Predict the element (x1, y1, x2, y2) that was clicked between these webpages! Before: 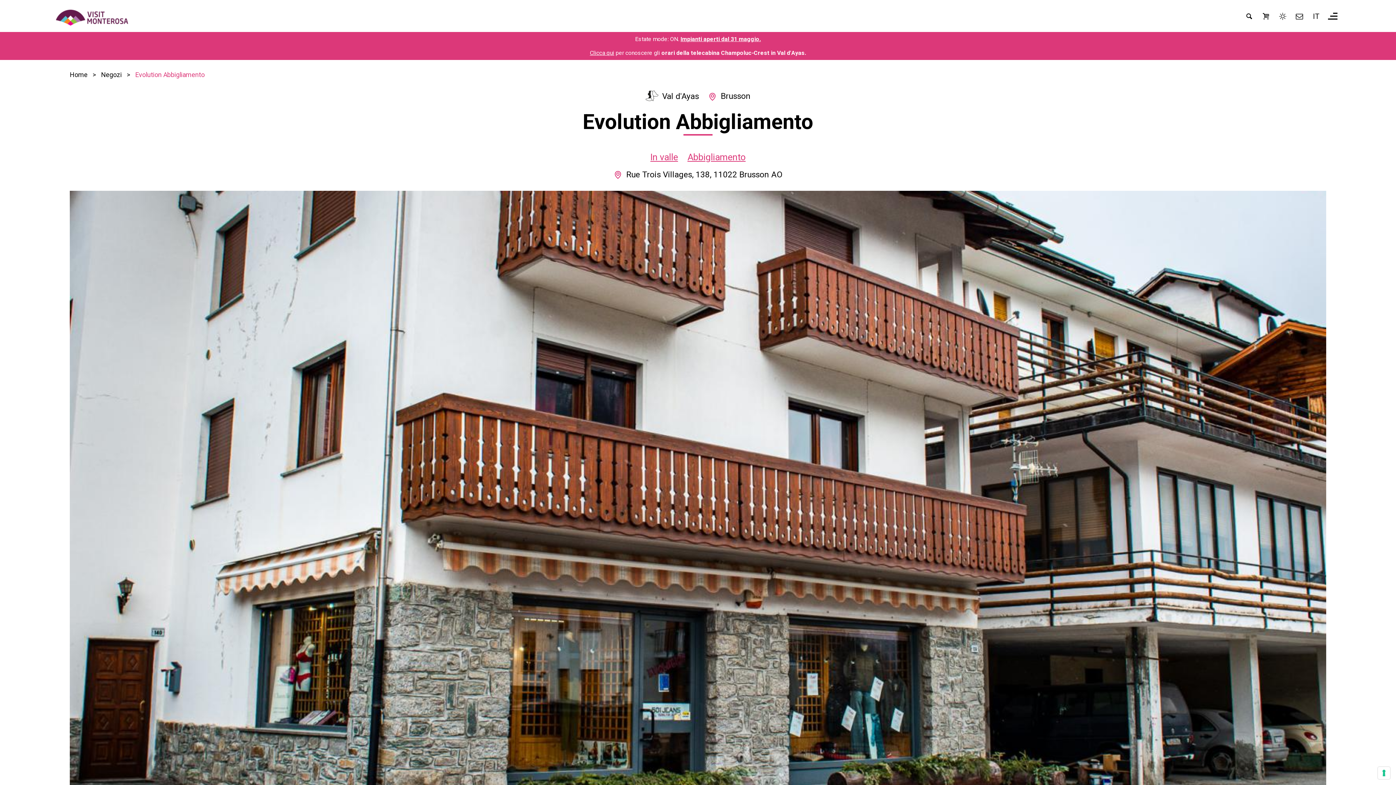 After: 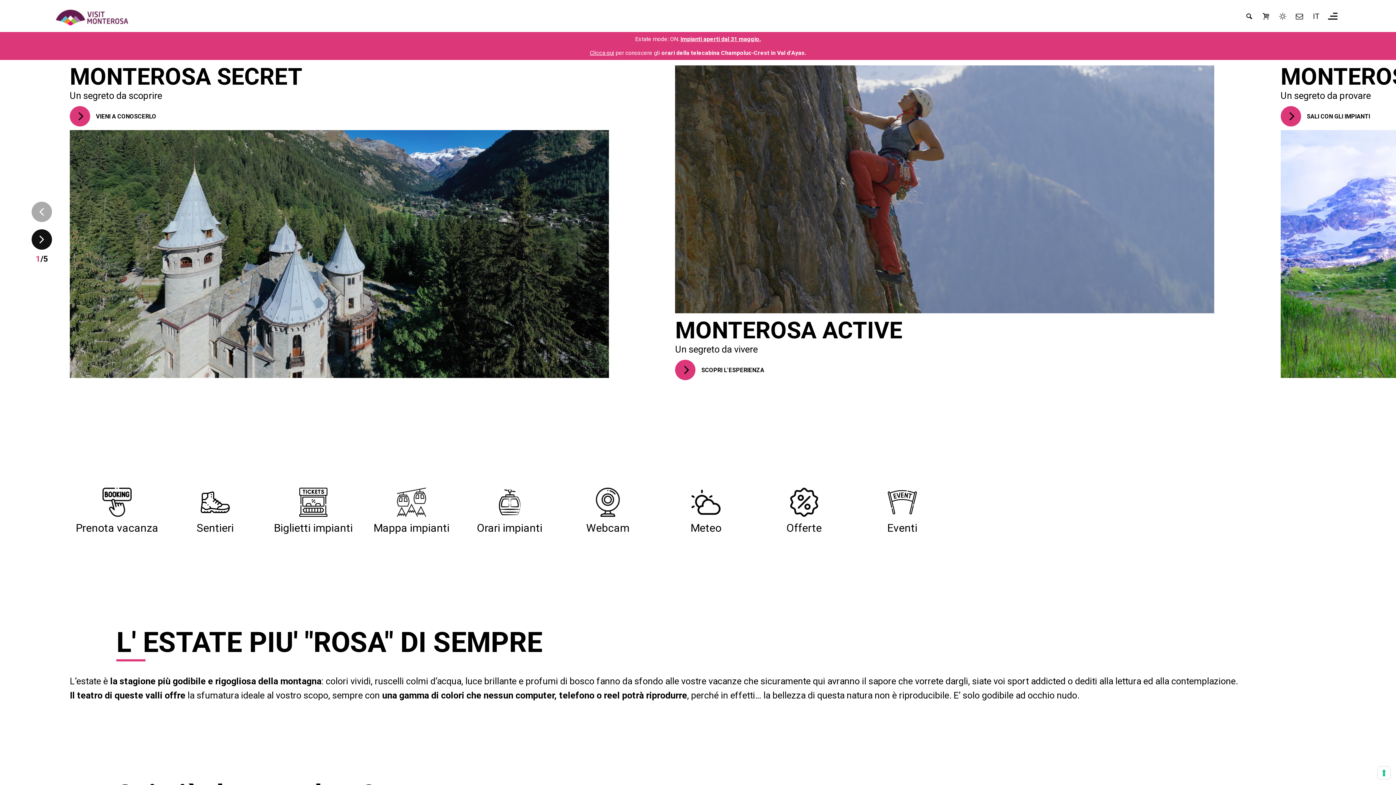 Action: bbox: (55, 9, 128, 28)